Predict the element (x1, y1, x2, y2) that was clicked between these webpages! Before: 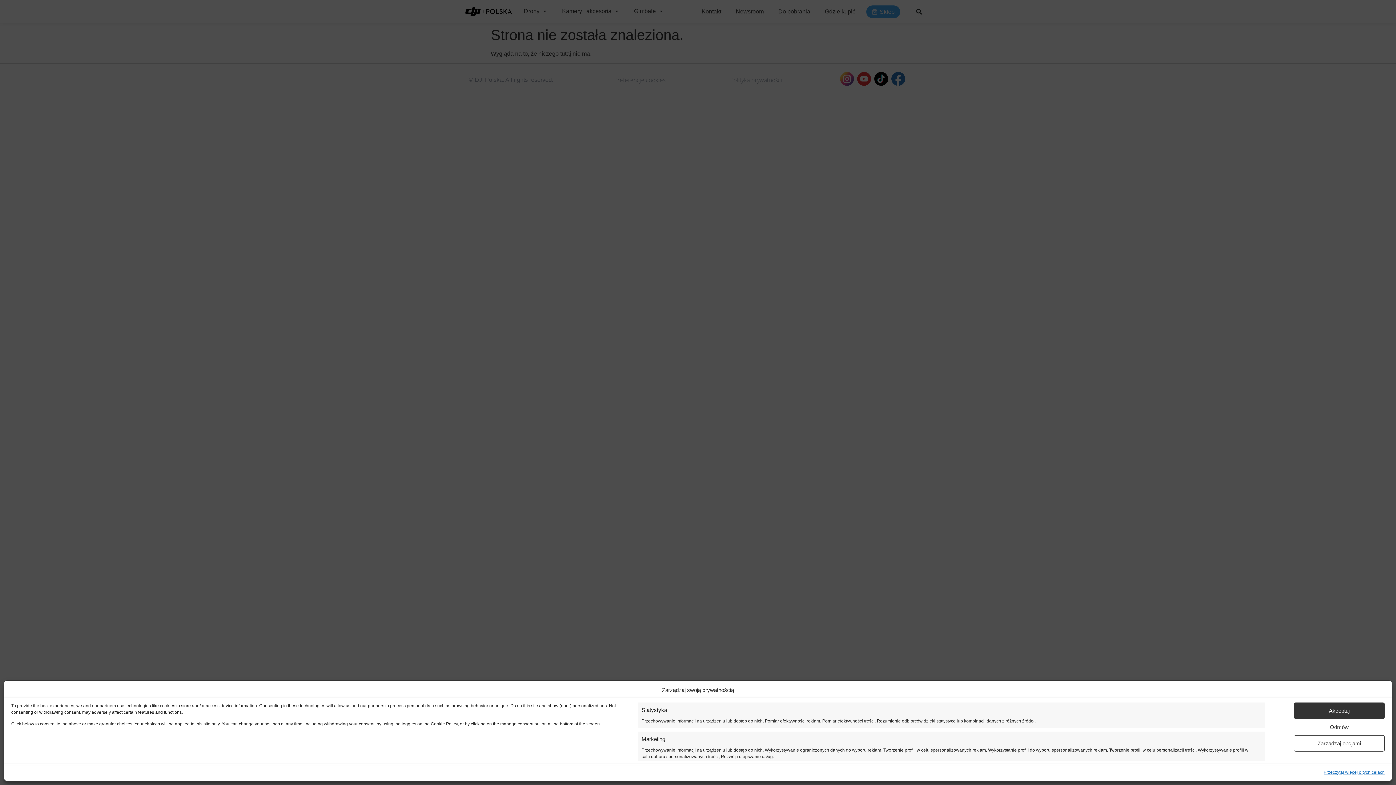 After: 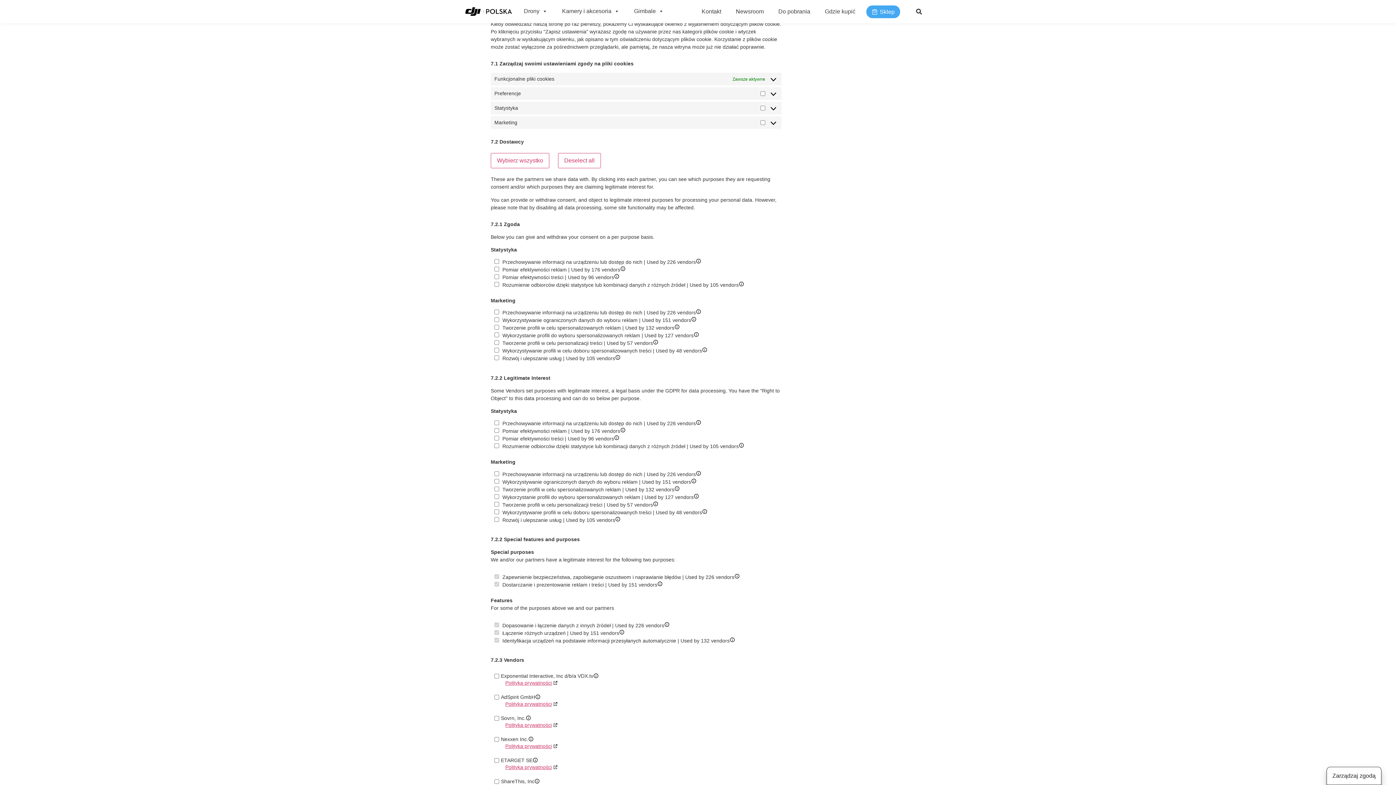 Action: bbox: (1294, 735, 1385, 752) label: Zarządzaj opcjami